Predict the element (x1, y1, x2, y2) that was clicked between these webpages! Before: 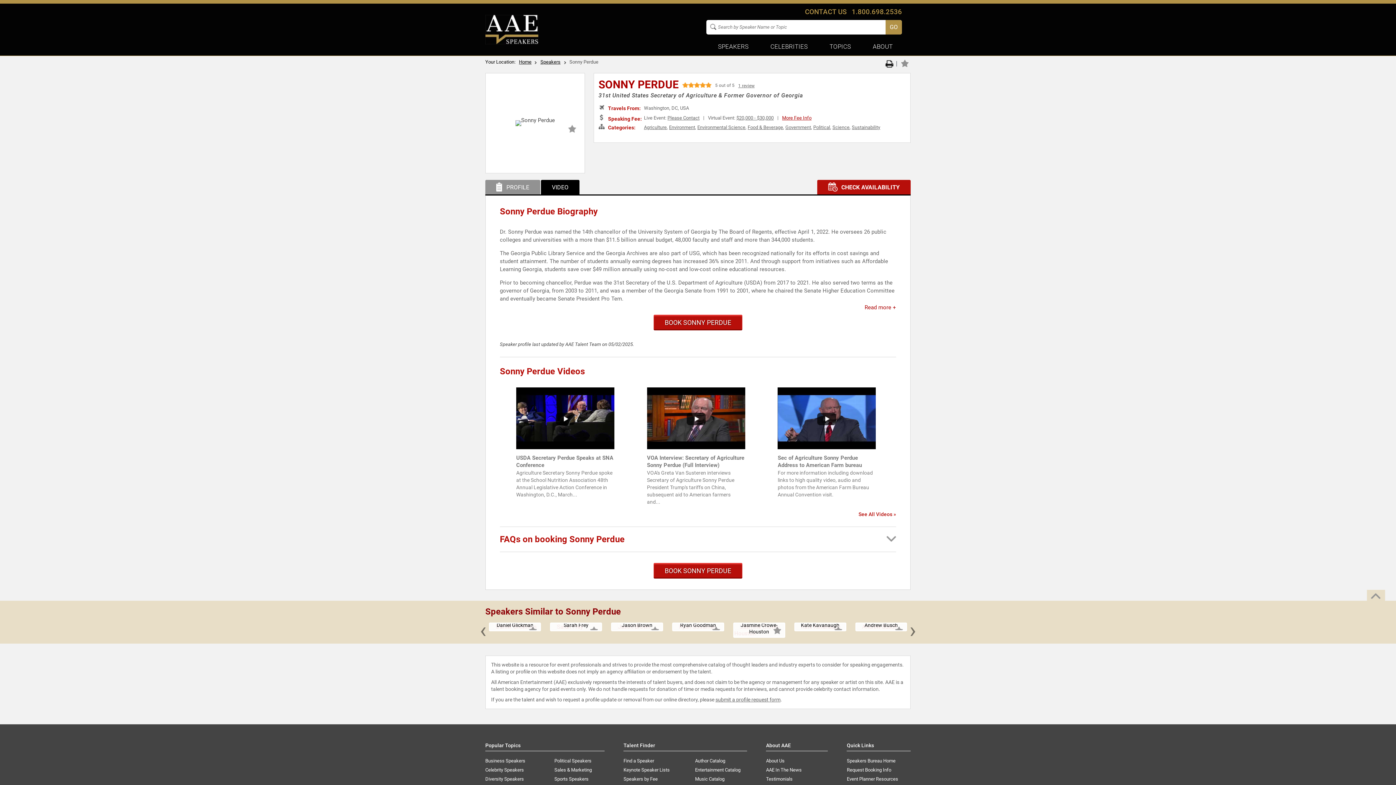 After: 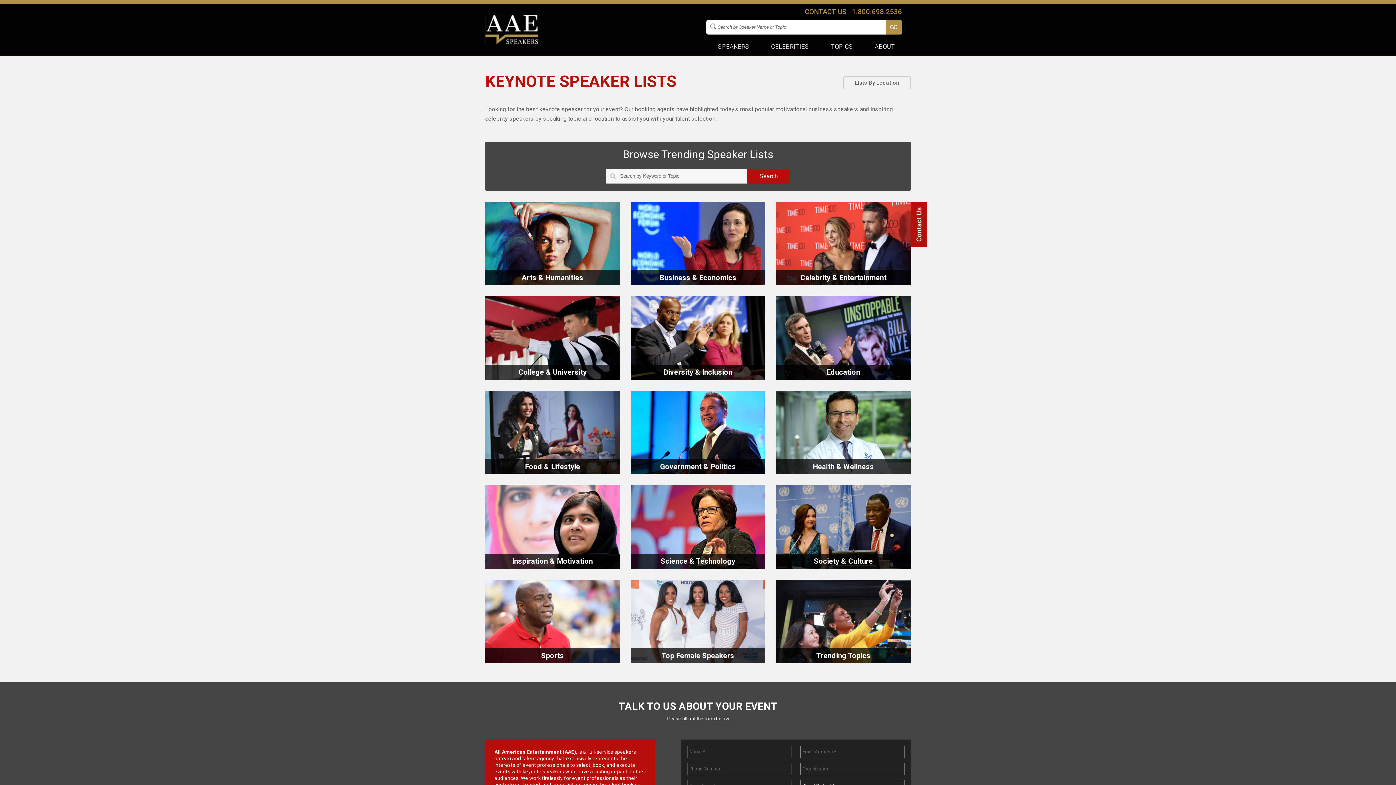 Action: label: Keynote Speaker Lists bbox: (623, 767, 695, 773)